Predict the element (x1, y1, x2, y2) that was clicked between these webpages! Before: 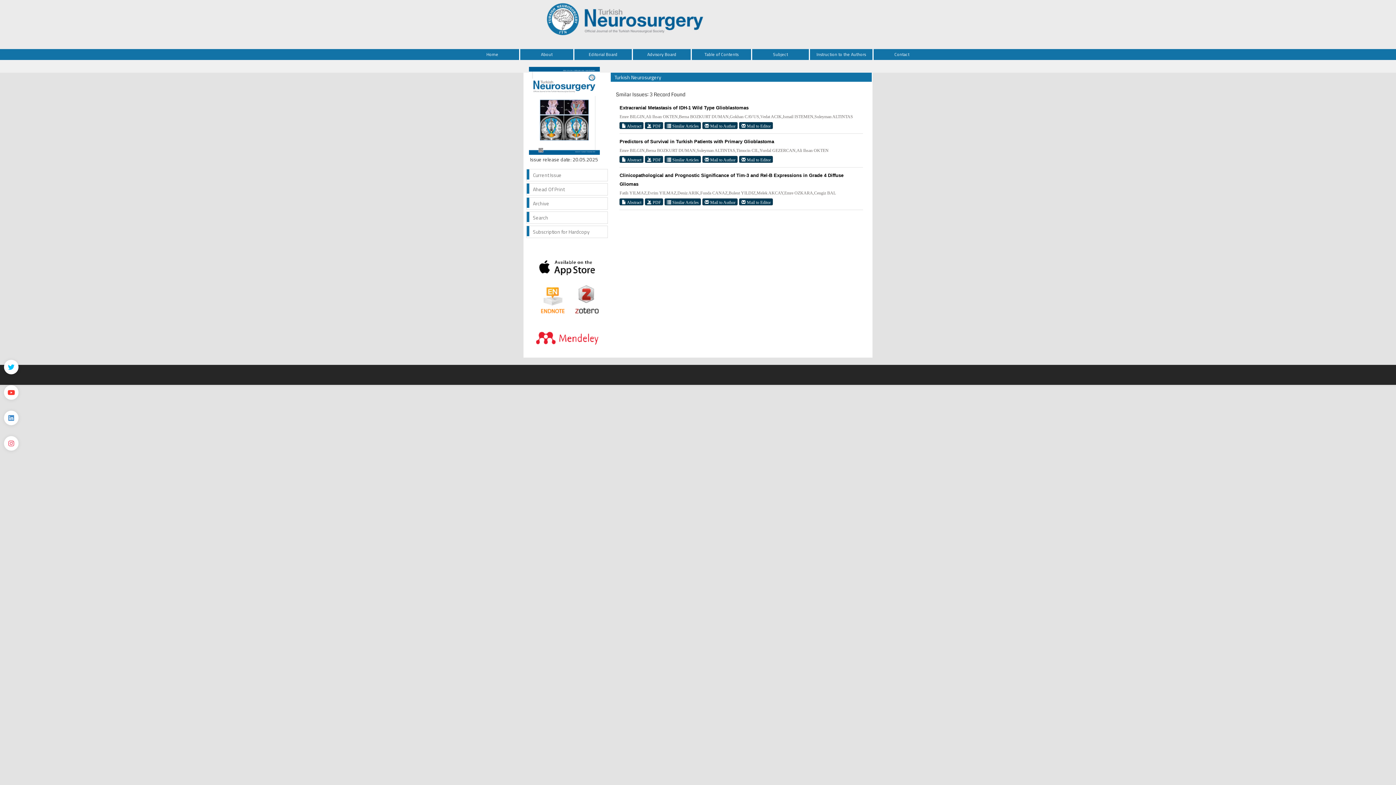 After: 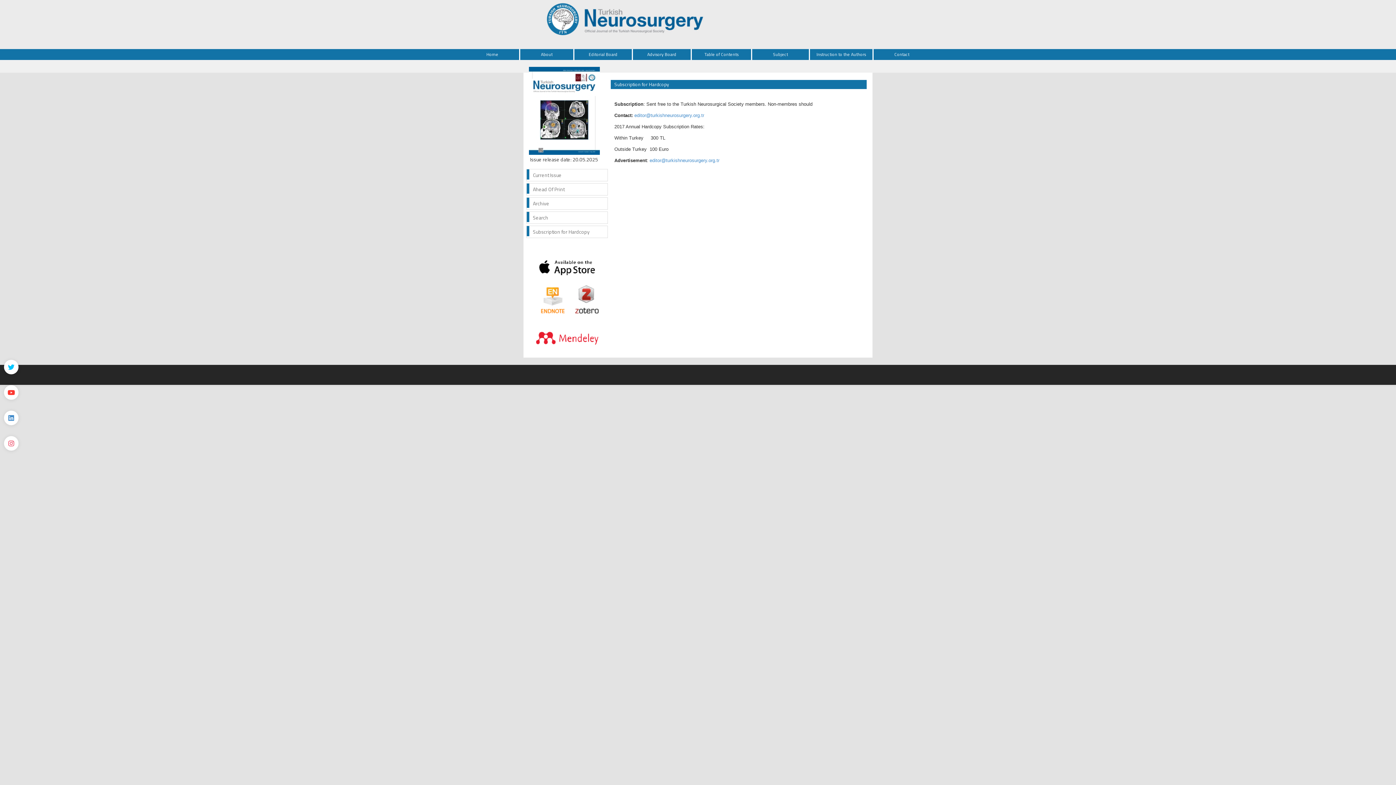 Action: bbox: (526, 225, 608, 238) label: Subscription for Hardcopy